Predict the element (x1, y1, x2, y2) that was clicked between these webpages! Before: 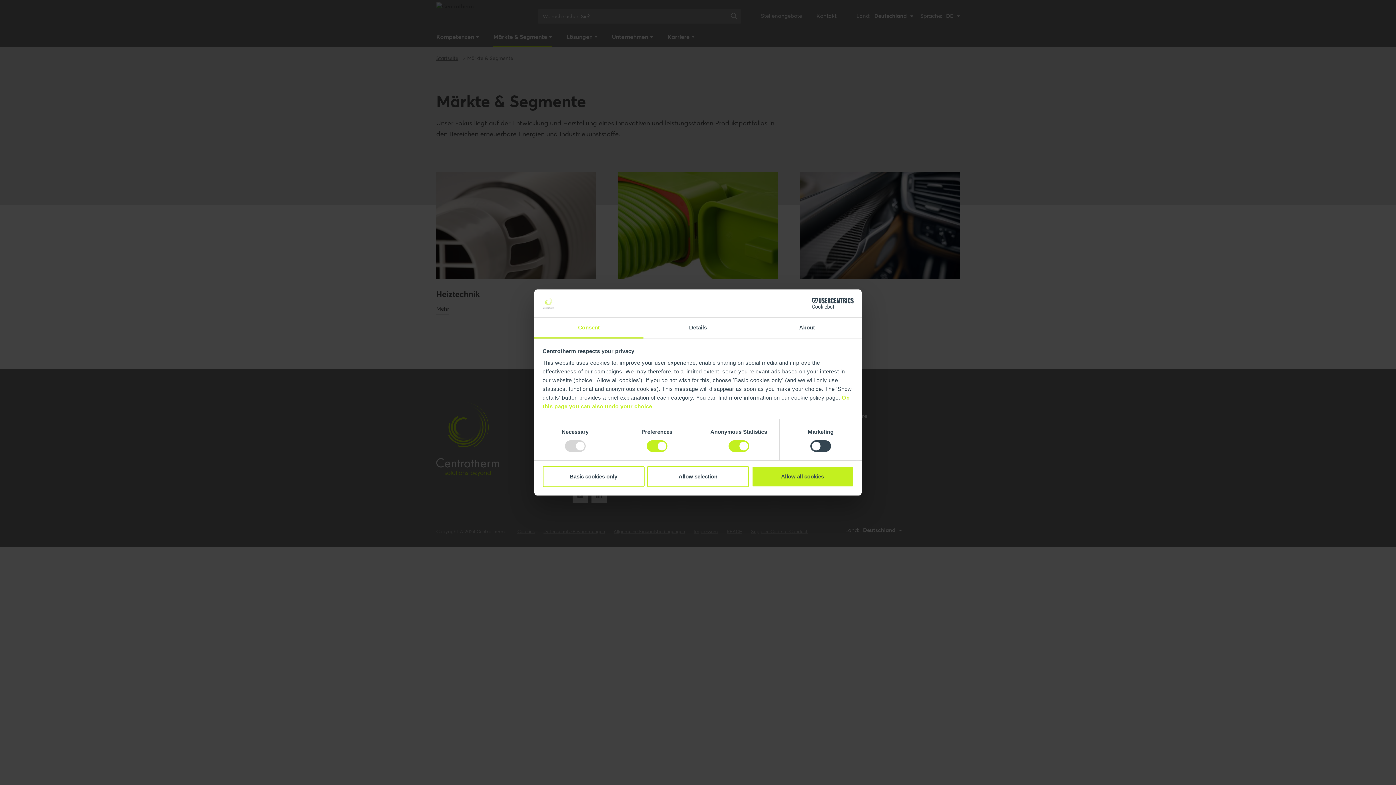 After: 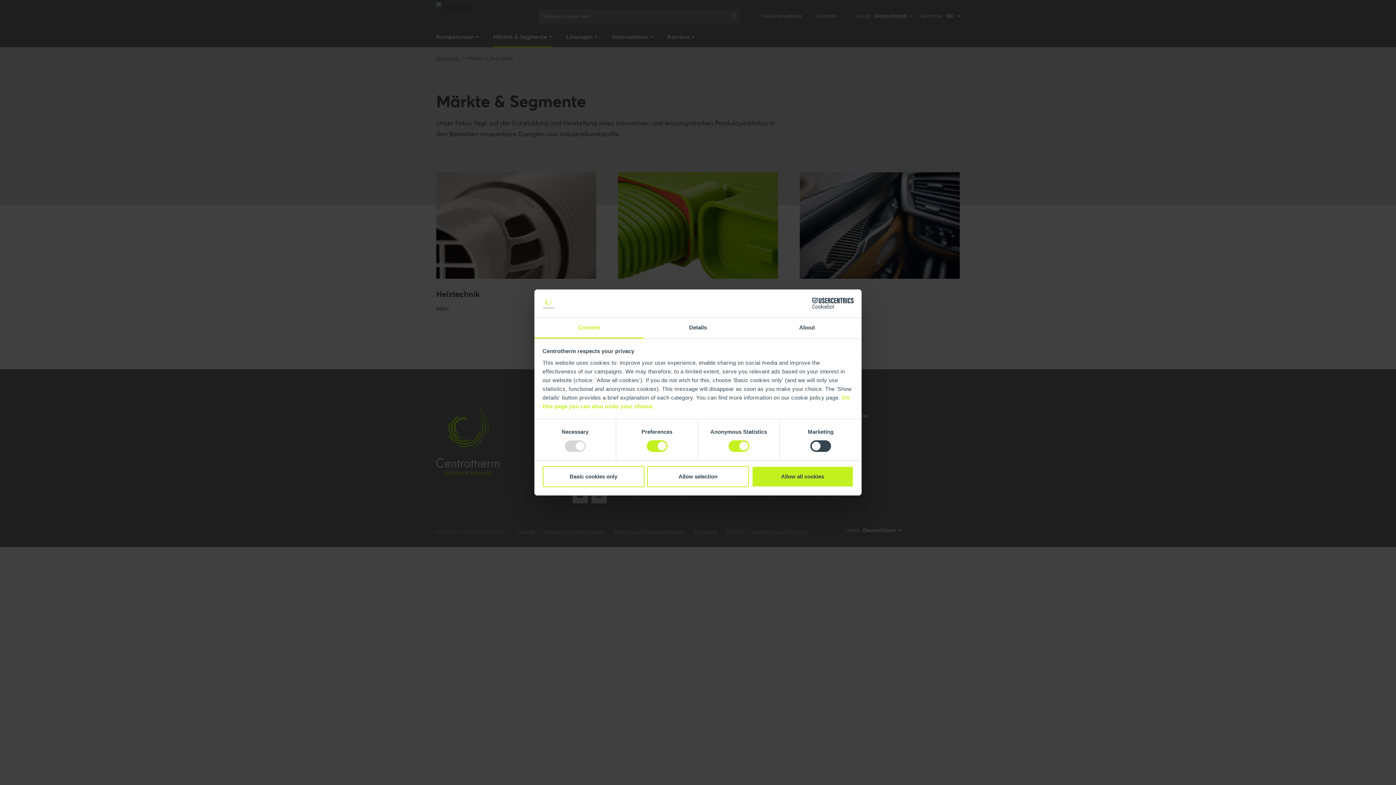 Action: bbox: (534, 317, 643, 338) label: Consent